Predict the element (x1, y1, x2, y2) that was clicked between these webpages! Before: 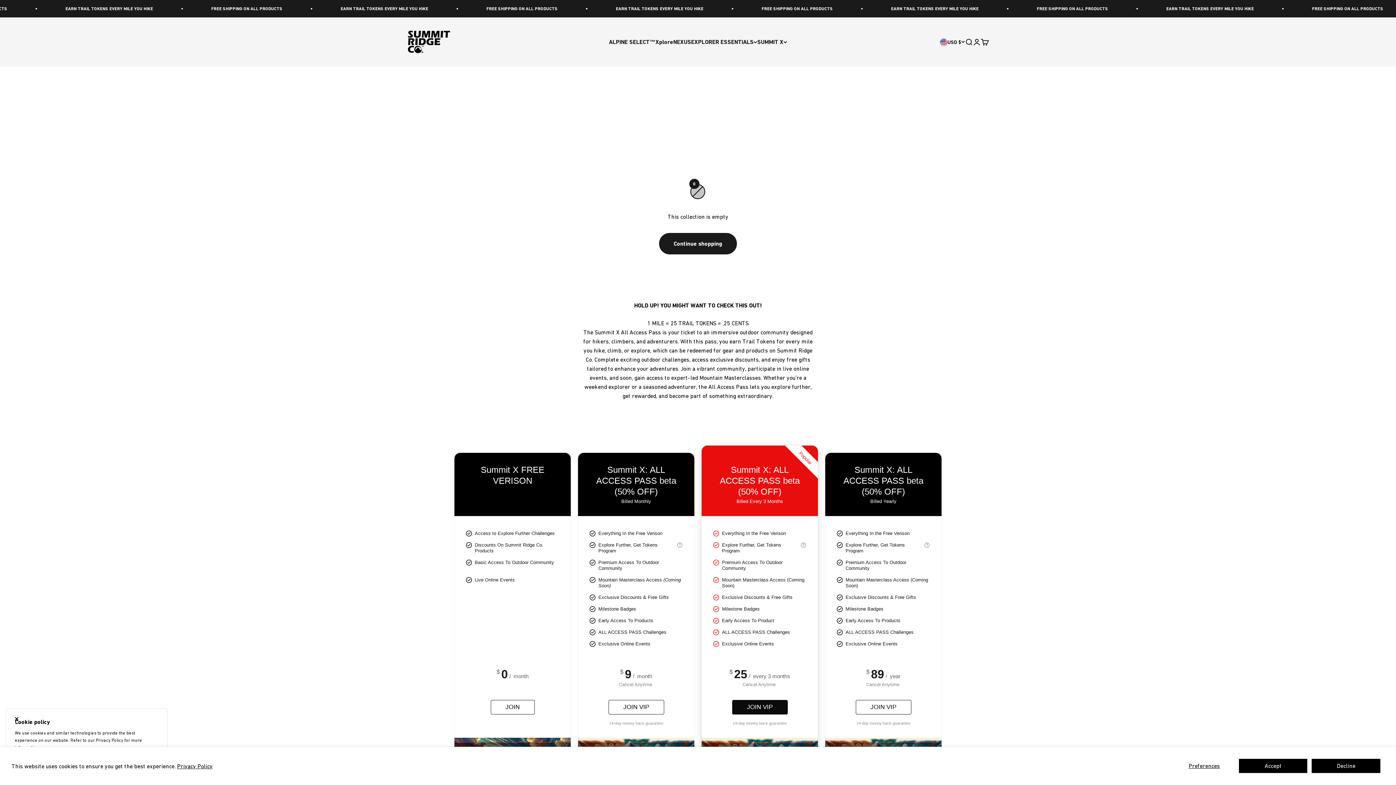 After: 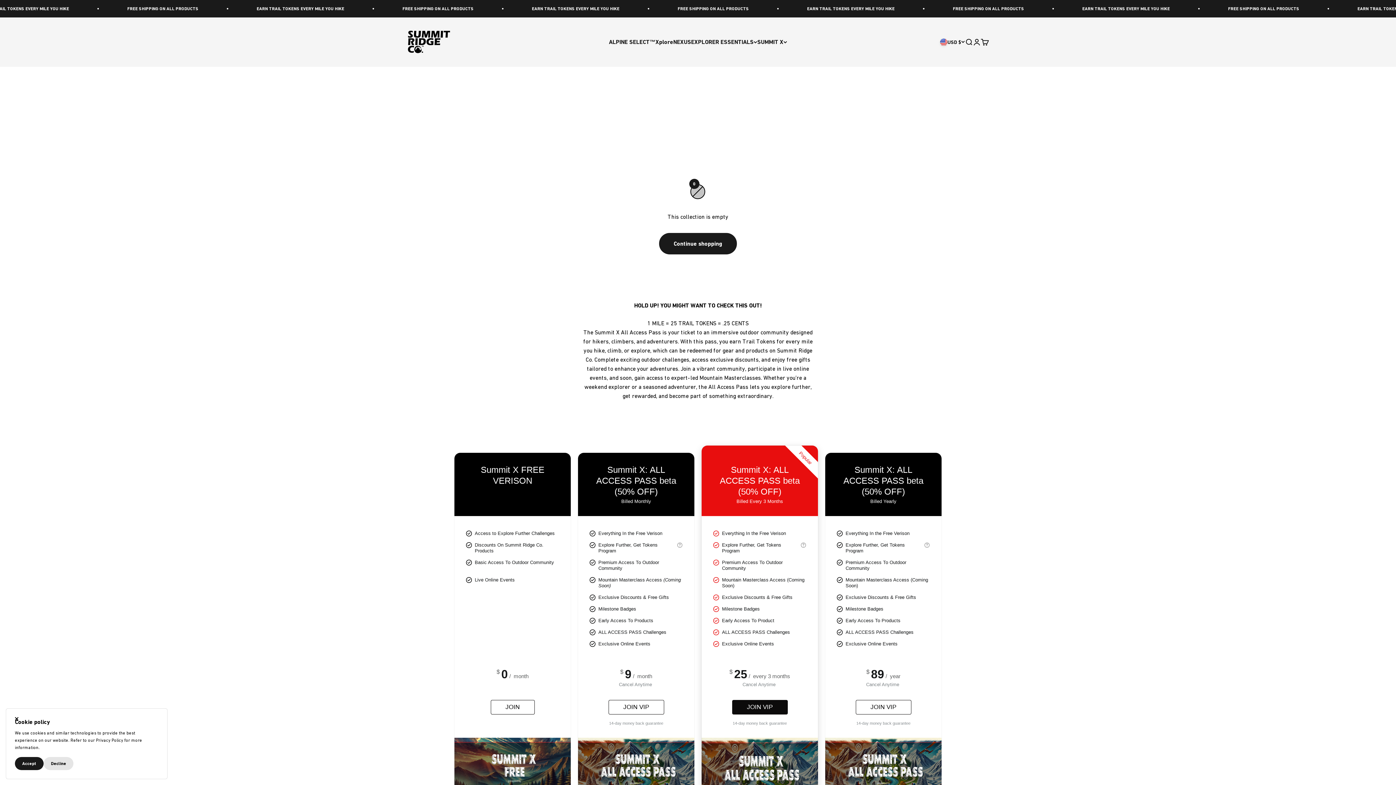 Action: label: Decline bbox: (1311, 758, 1381, 773)